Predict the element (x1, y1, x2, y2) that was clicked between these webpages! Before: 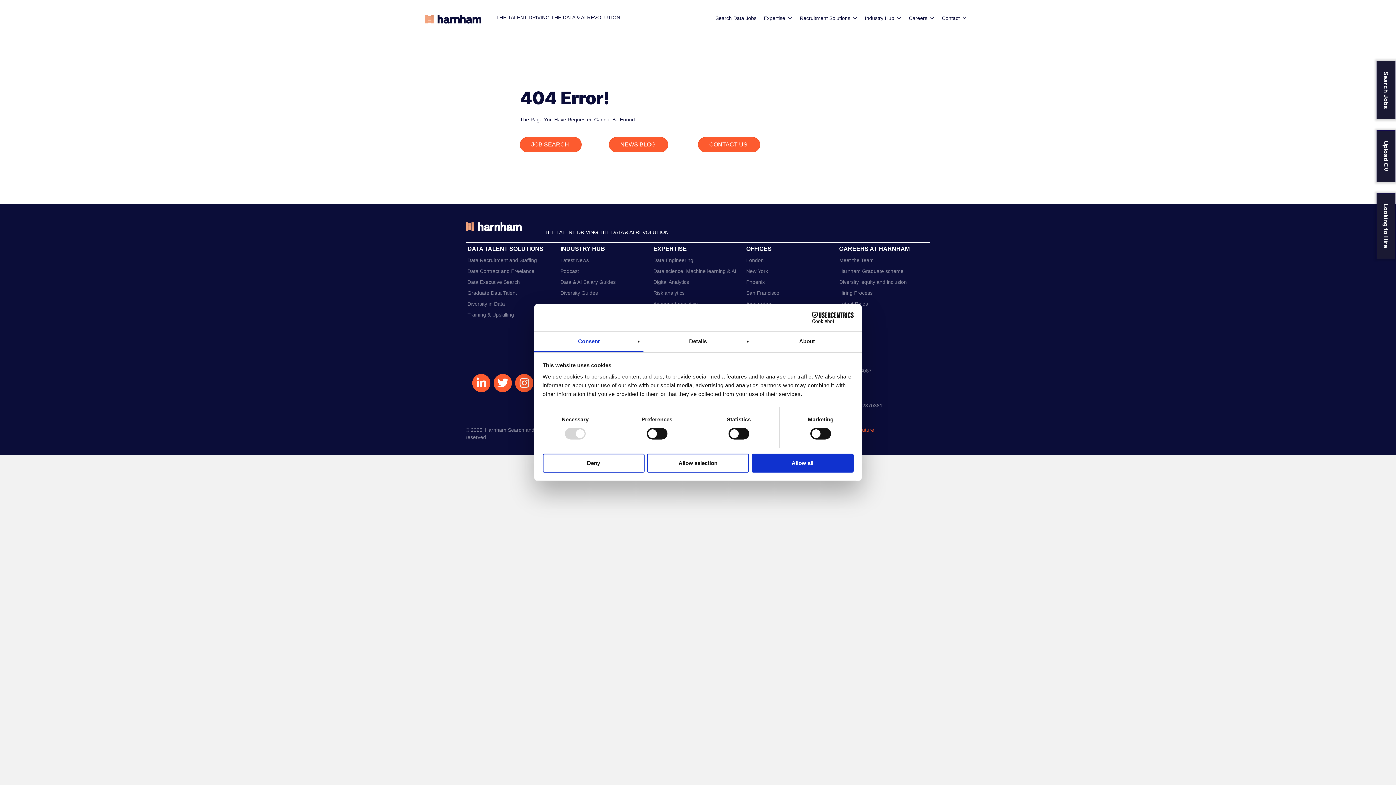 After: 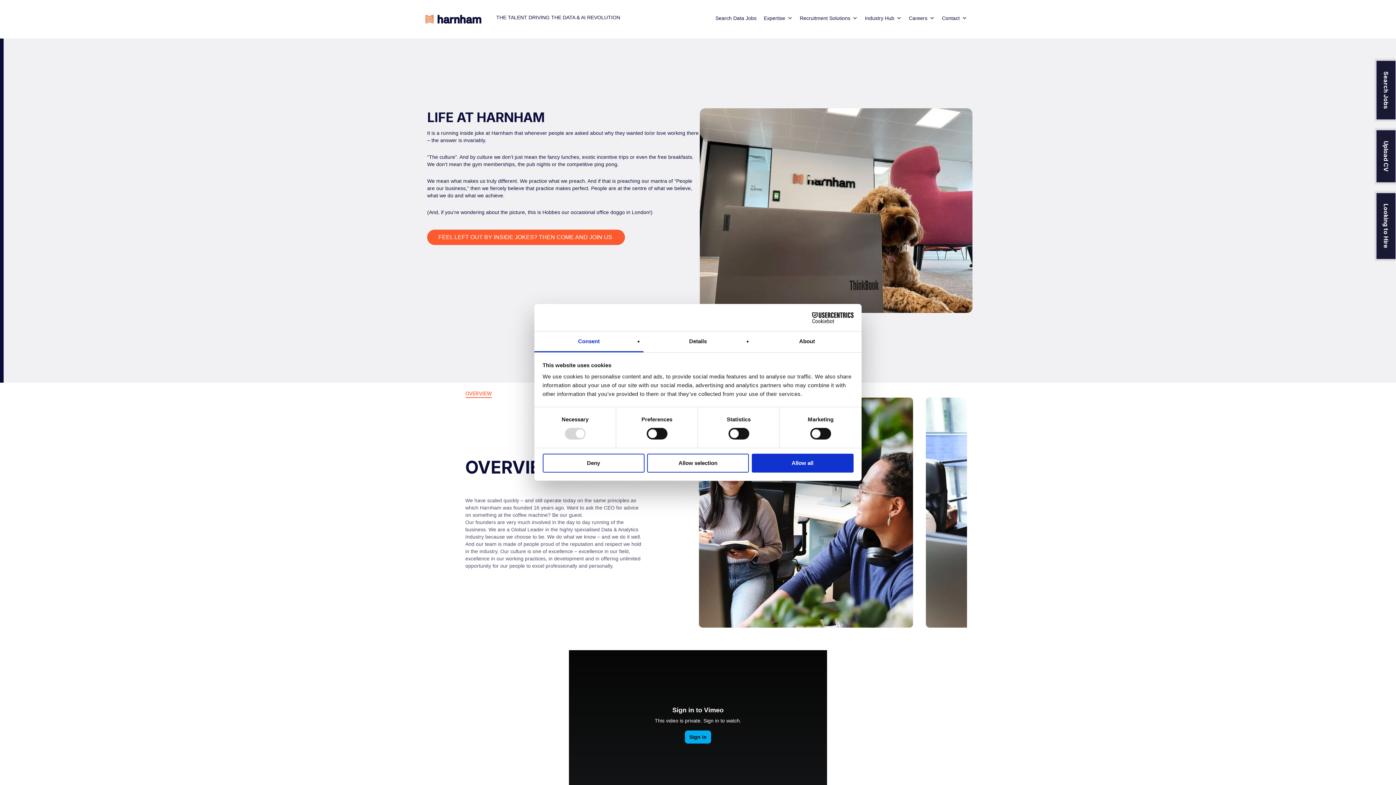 Action: bbox: (837, 254, 930, 265) label: Meet the Team